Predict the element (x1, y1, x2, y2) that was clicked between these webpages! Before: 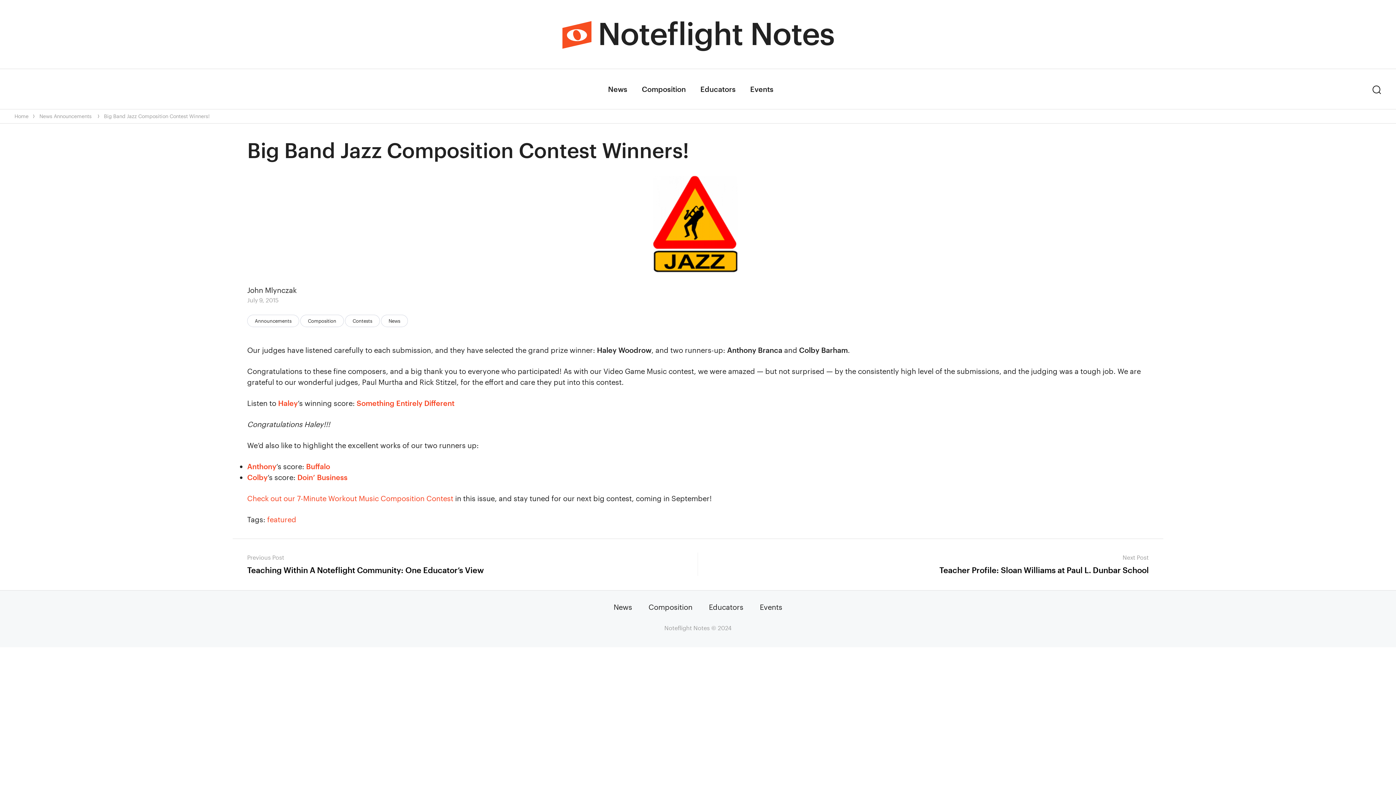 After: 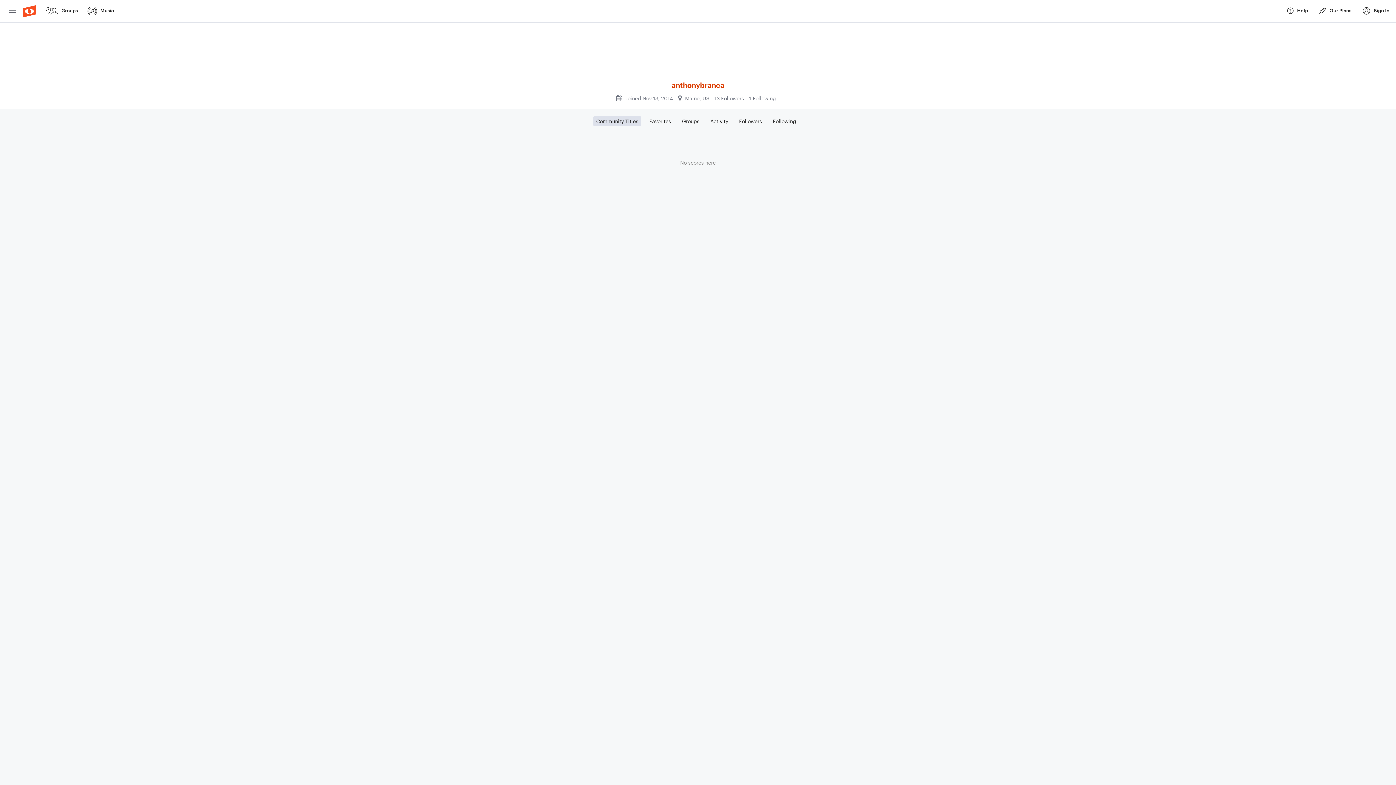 Action: label: Anthony bbox: (247, 462, 276, 471)